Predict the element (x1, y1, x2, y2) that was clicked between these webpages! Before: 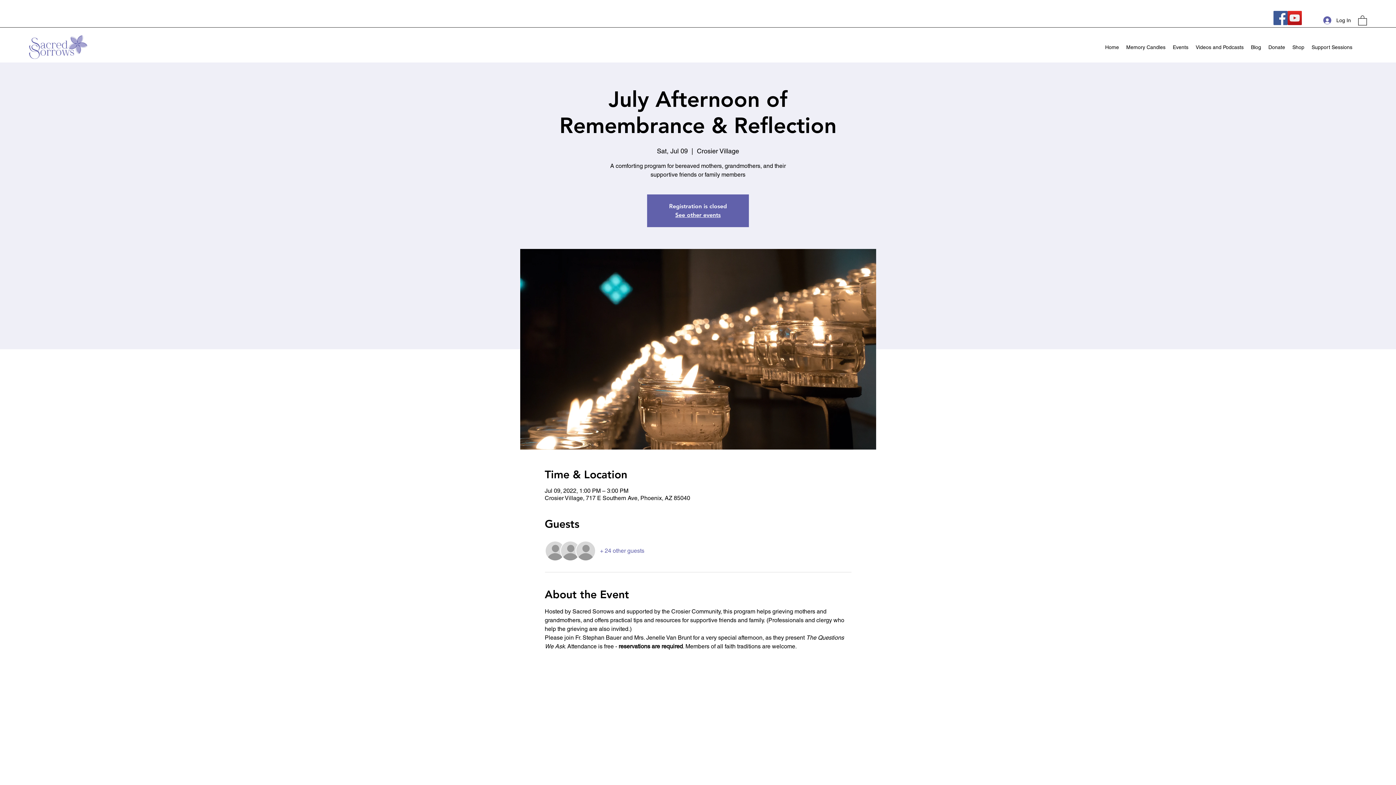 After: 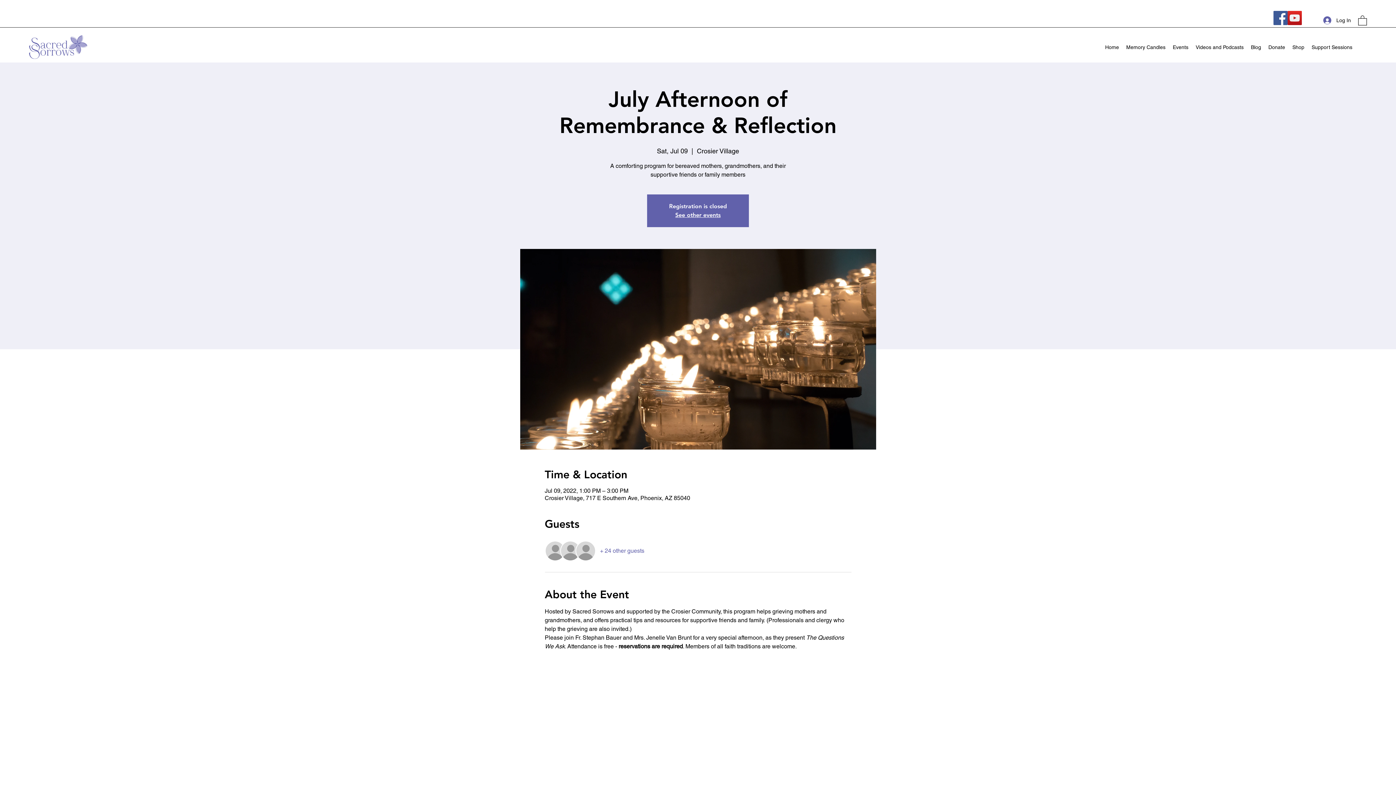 Action: label: Facebook bbox: (1273, 10, 1288, 25)